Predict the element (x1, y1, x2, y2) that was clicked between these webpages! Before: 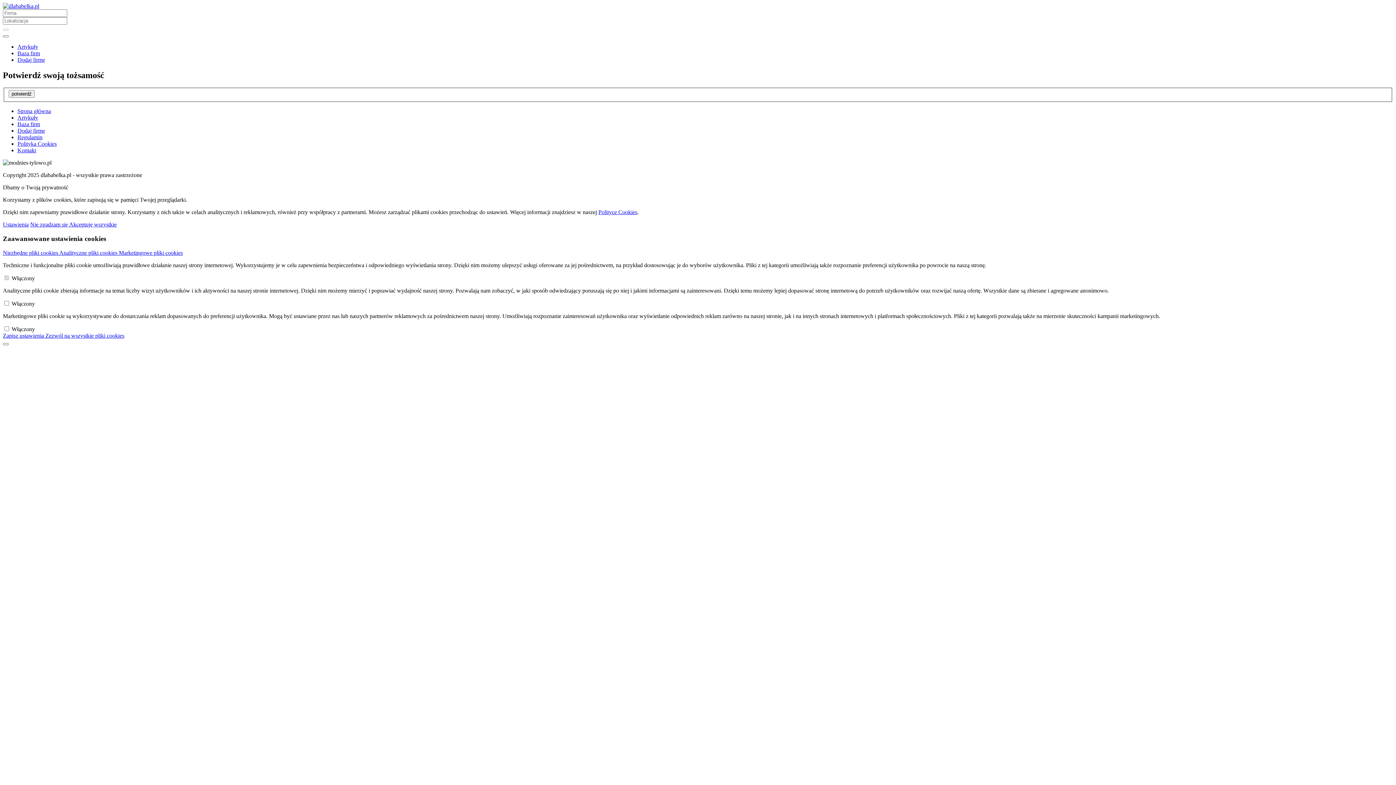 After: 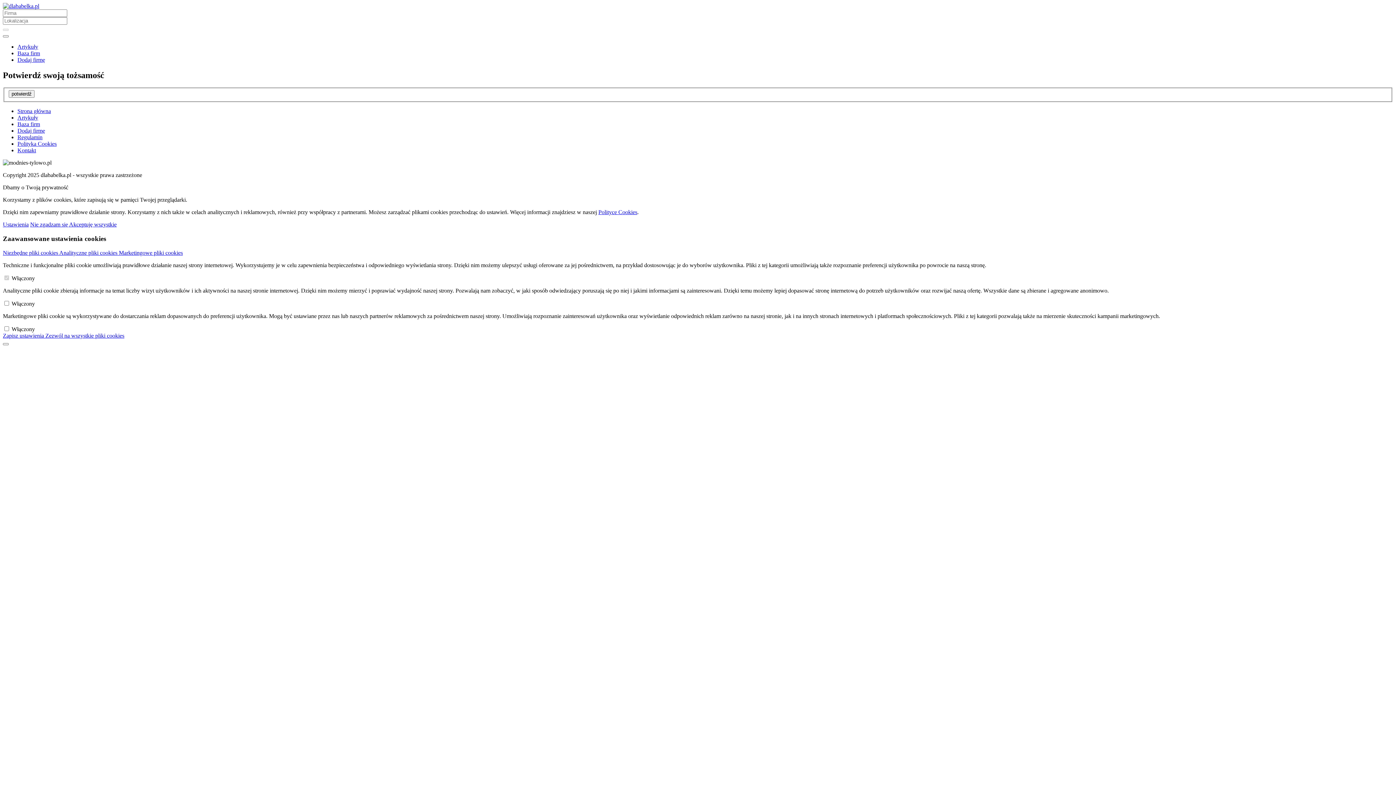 Action: label: Zezwól na wszystkie pliki cookies bbox: (45, 332, 124, 338)